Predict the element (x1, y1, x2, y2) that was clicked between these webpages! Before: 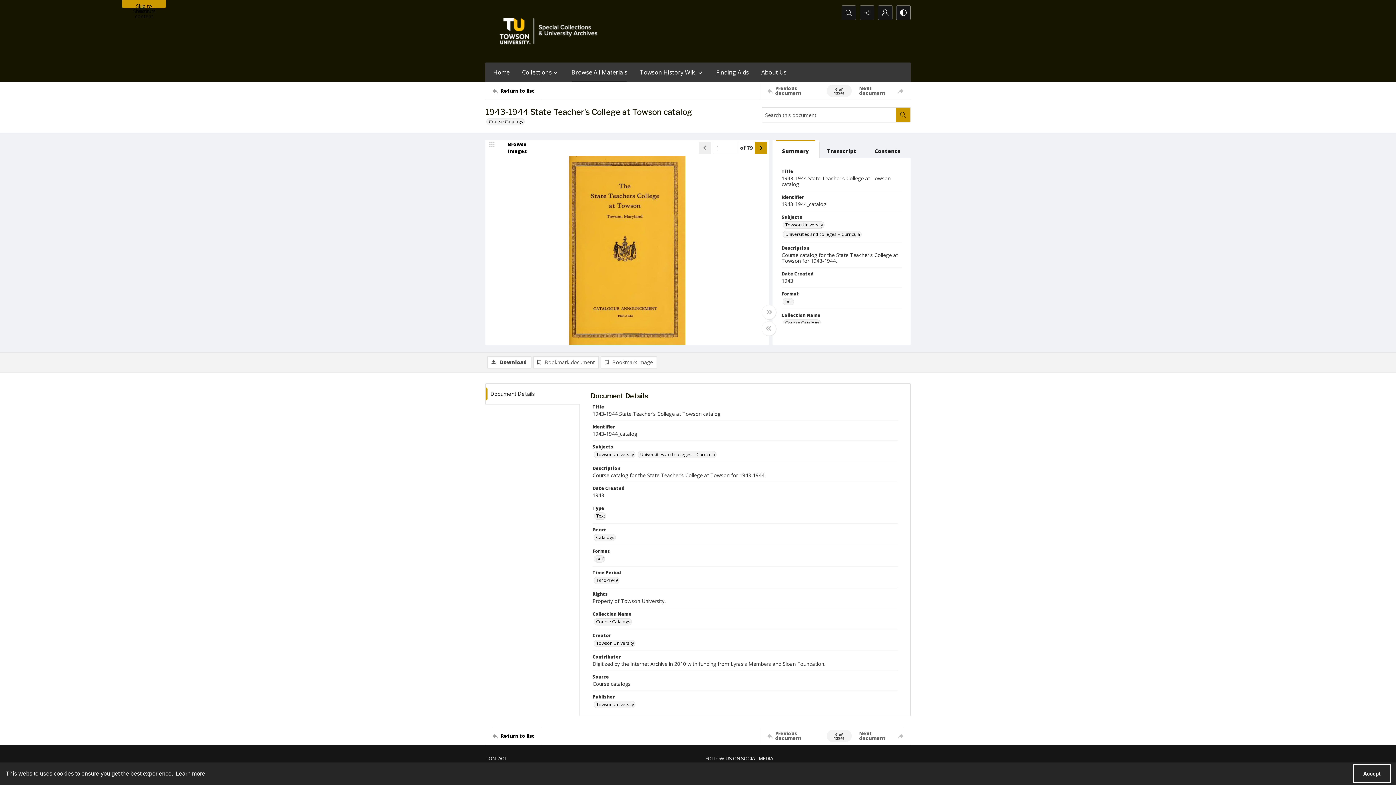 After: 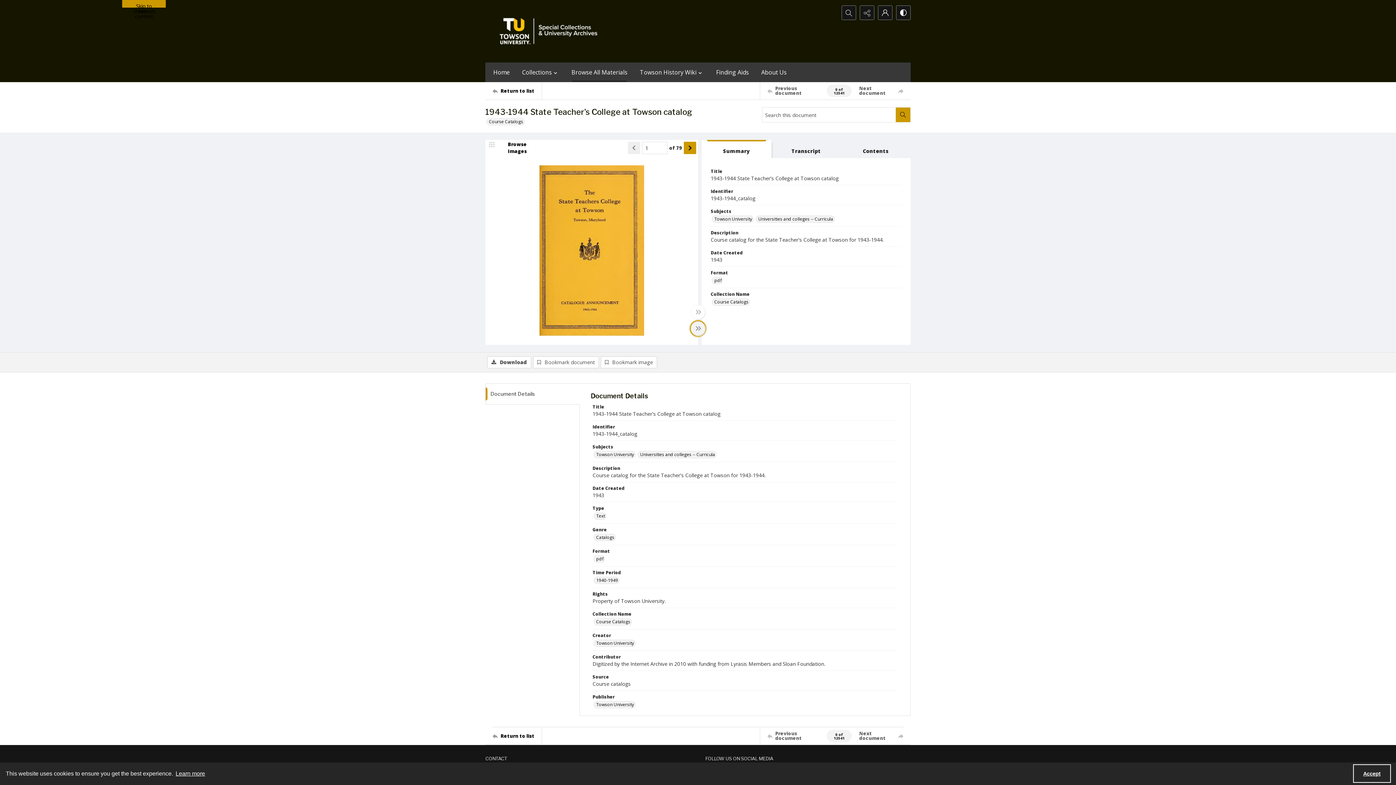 Action: label: Toggle half width bbox: (761, 321, 776, 336)